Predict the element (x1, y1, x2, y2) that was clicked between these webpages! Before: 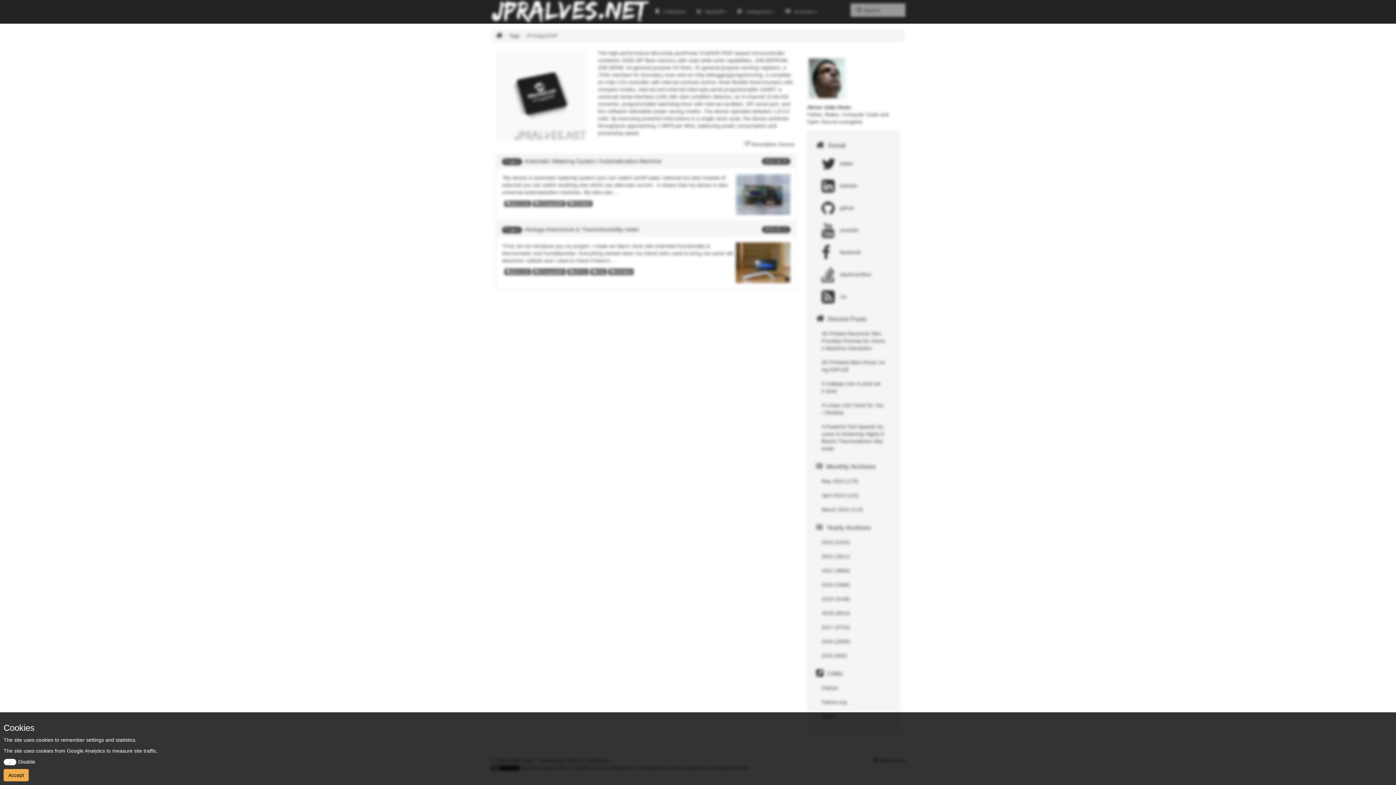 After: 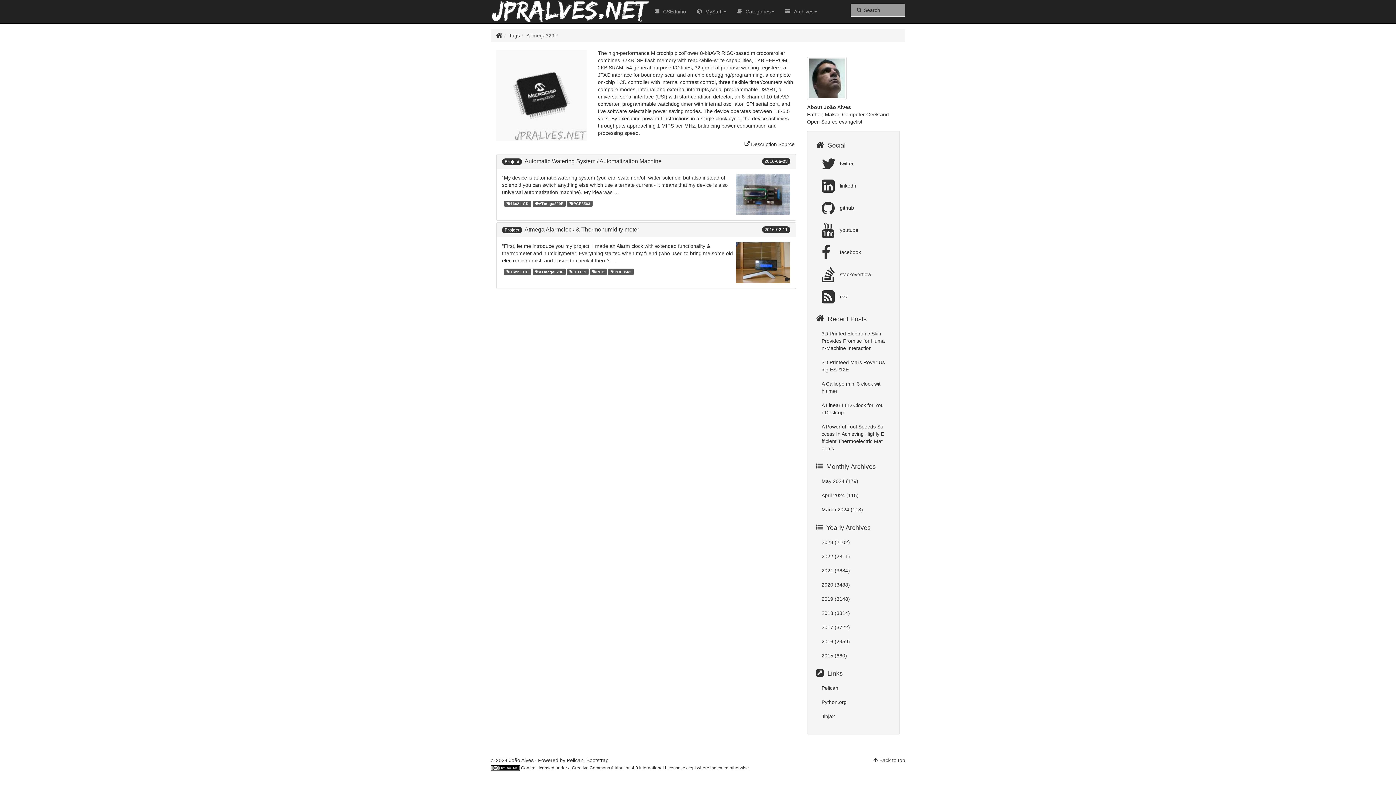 Action: bbox: (3, 769, 28, 781) label: Accept